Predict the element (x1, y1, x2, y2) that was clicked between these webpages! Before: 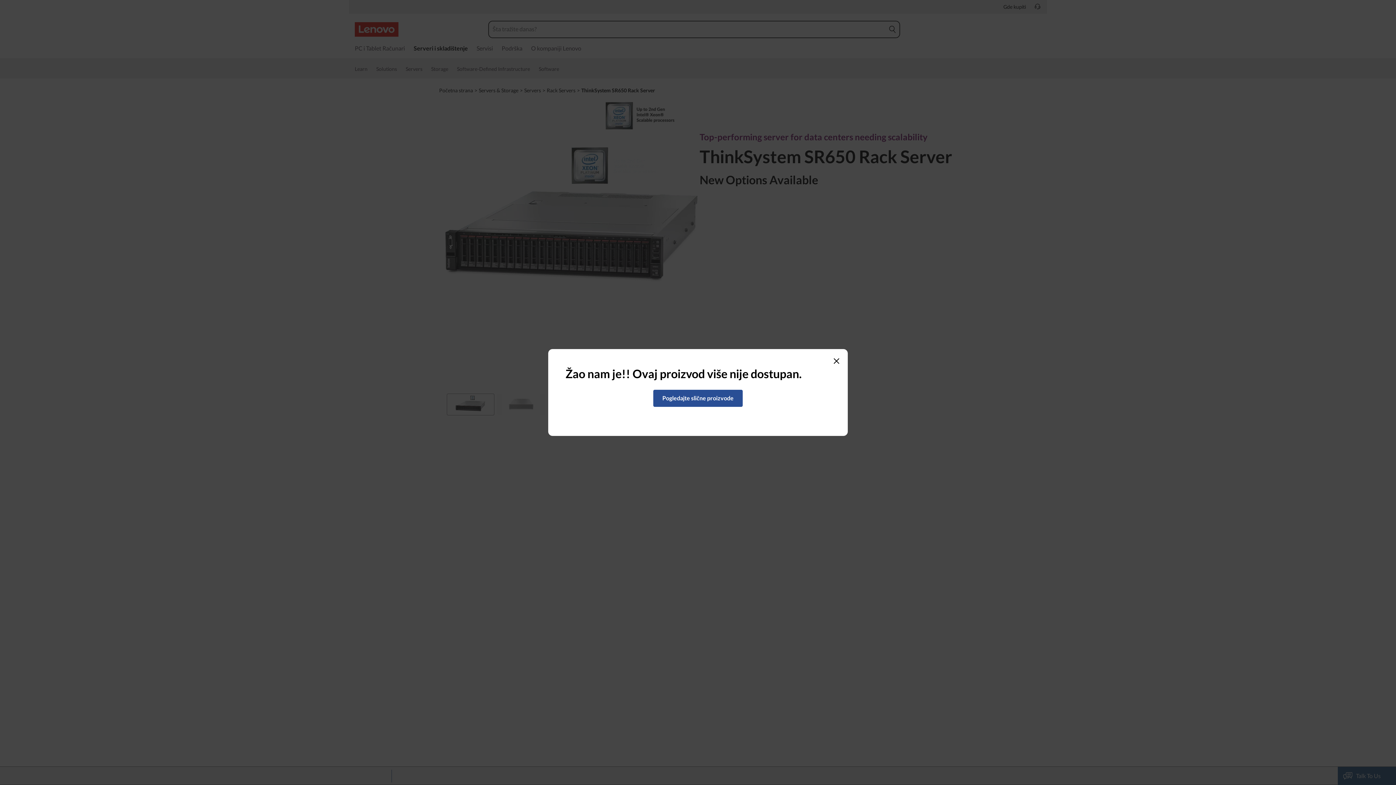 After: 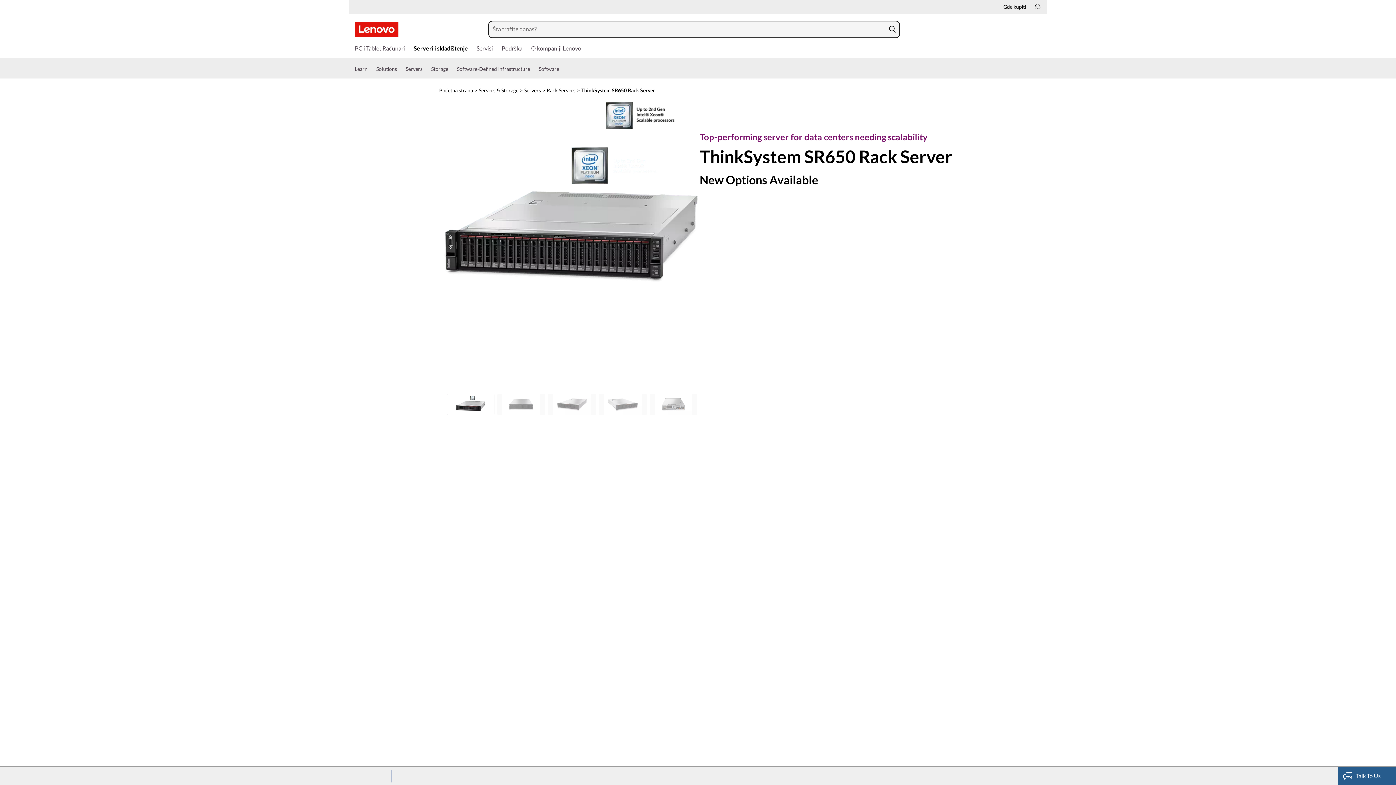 Action: bbox: (833, 358, 839, 363) label: Close this pop up window